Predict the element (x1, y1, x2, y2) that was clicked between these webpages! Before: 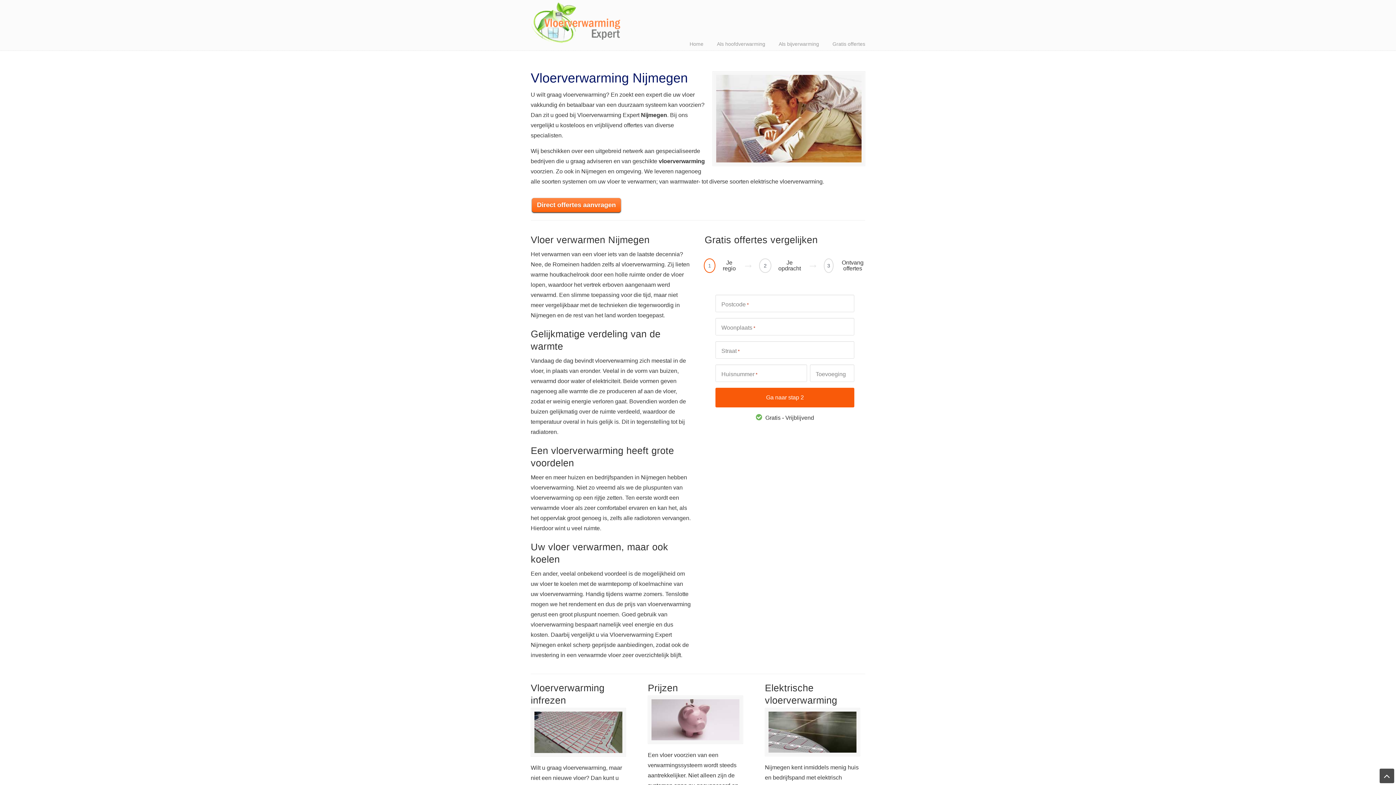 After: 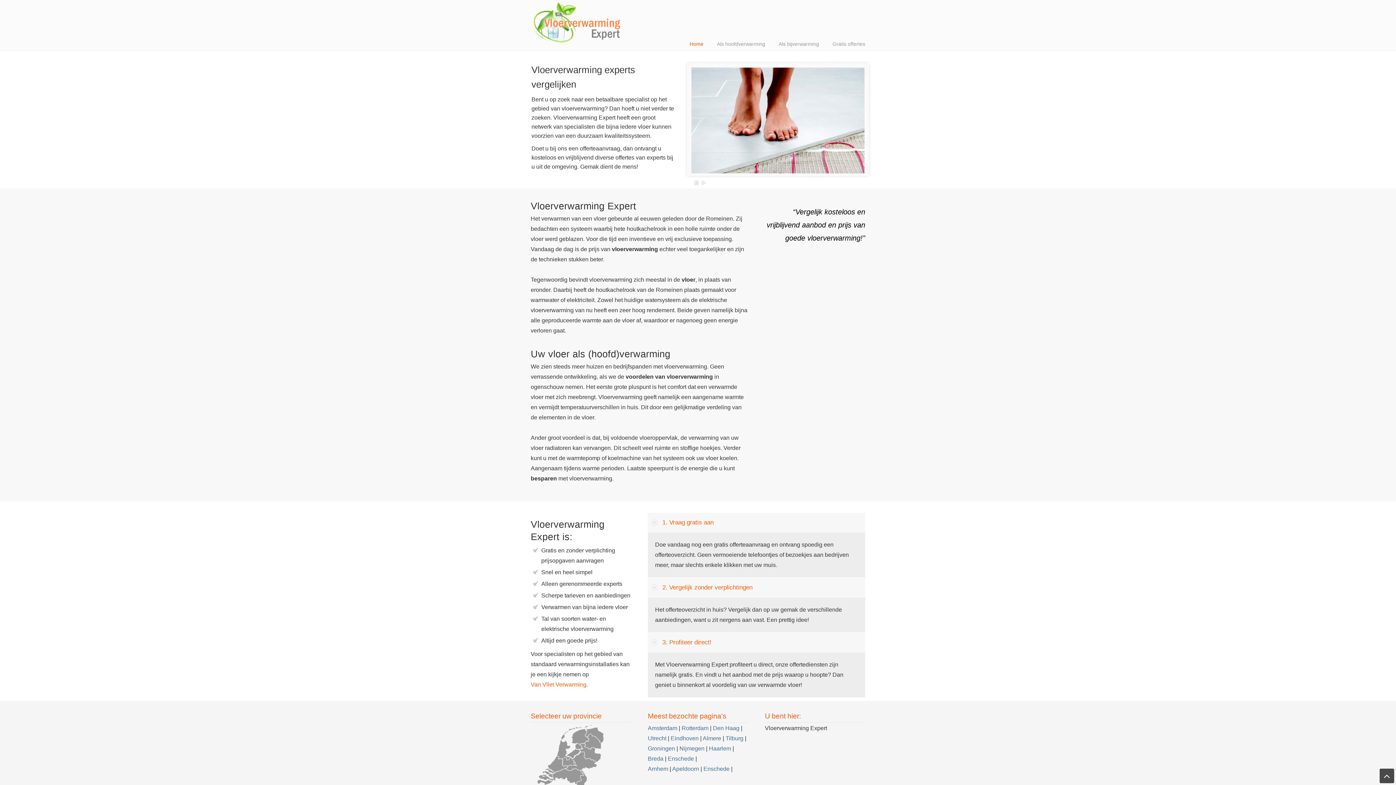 Action: label: Home bbox: (682, 36, 710, 51)